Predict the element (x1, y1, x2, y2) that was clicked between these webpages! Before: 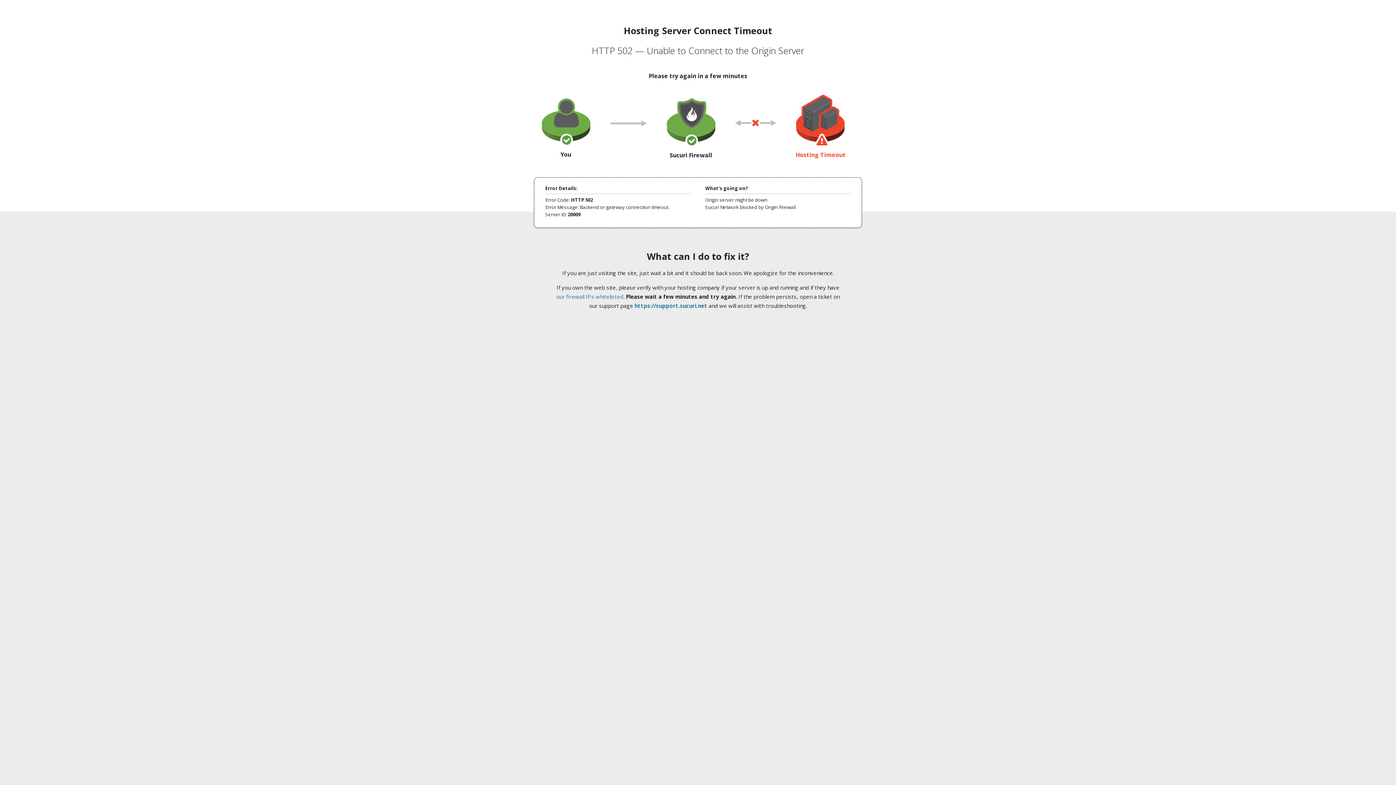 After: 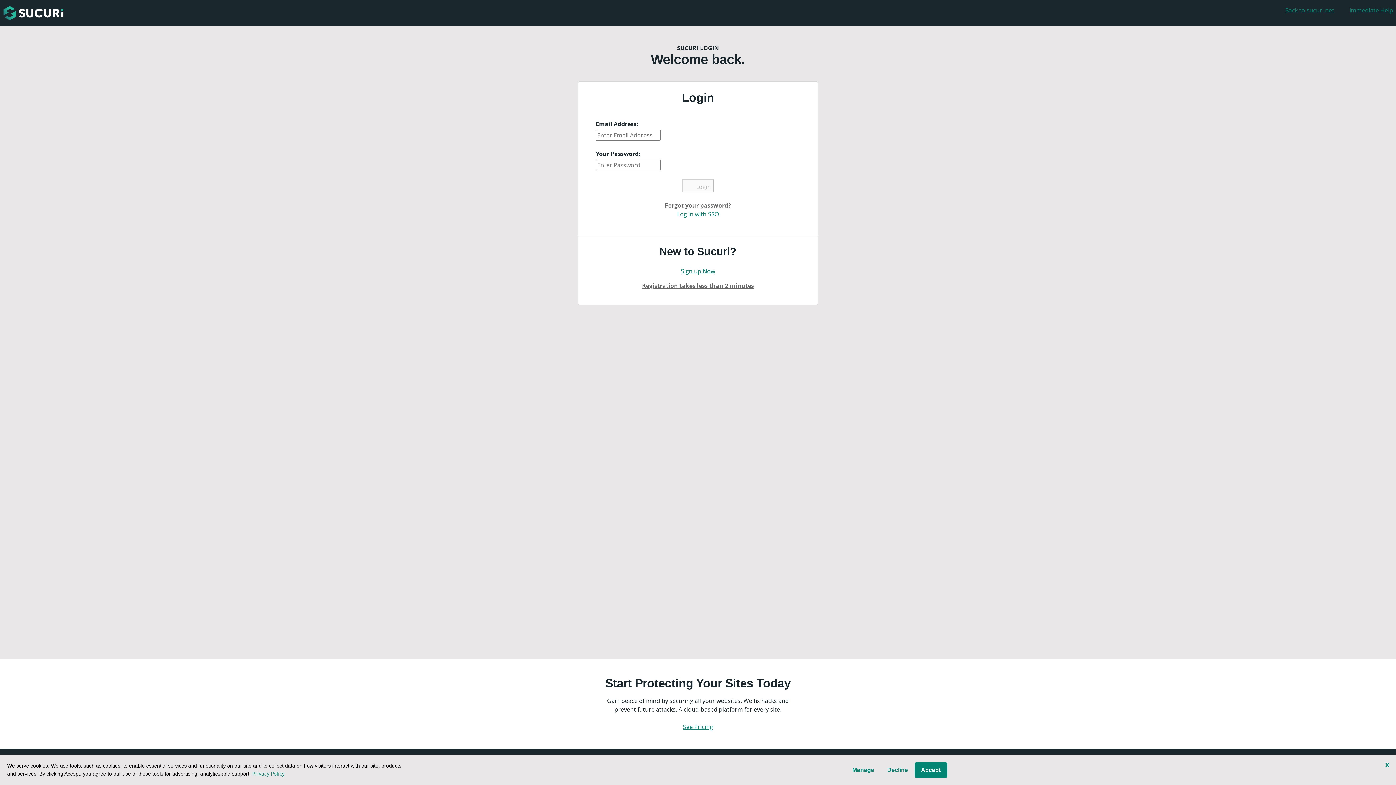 Action: bbox: (634, 302, 707, 309) label: https://support.sucuri.net